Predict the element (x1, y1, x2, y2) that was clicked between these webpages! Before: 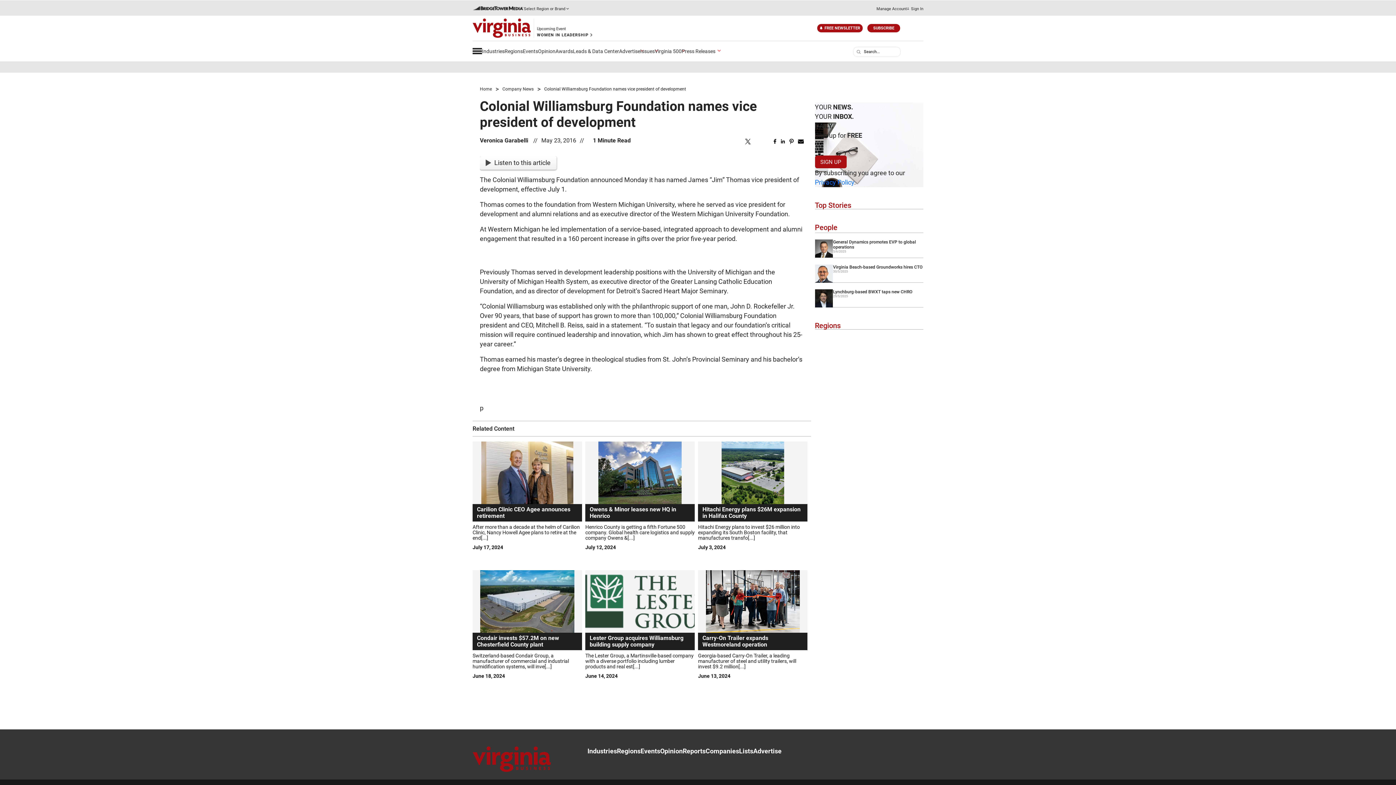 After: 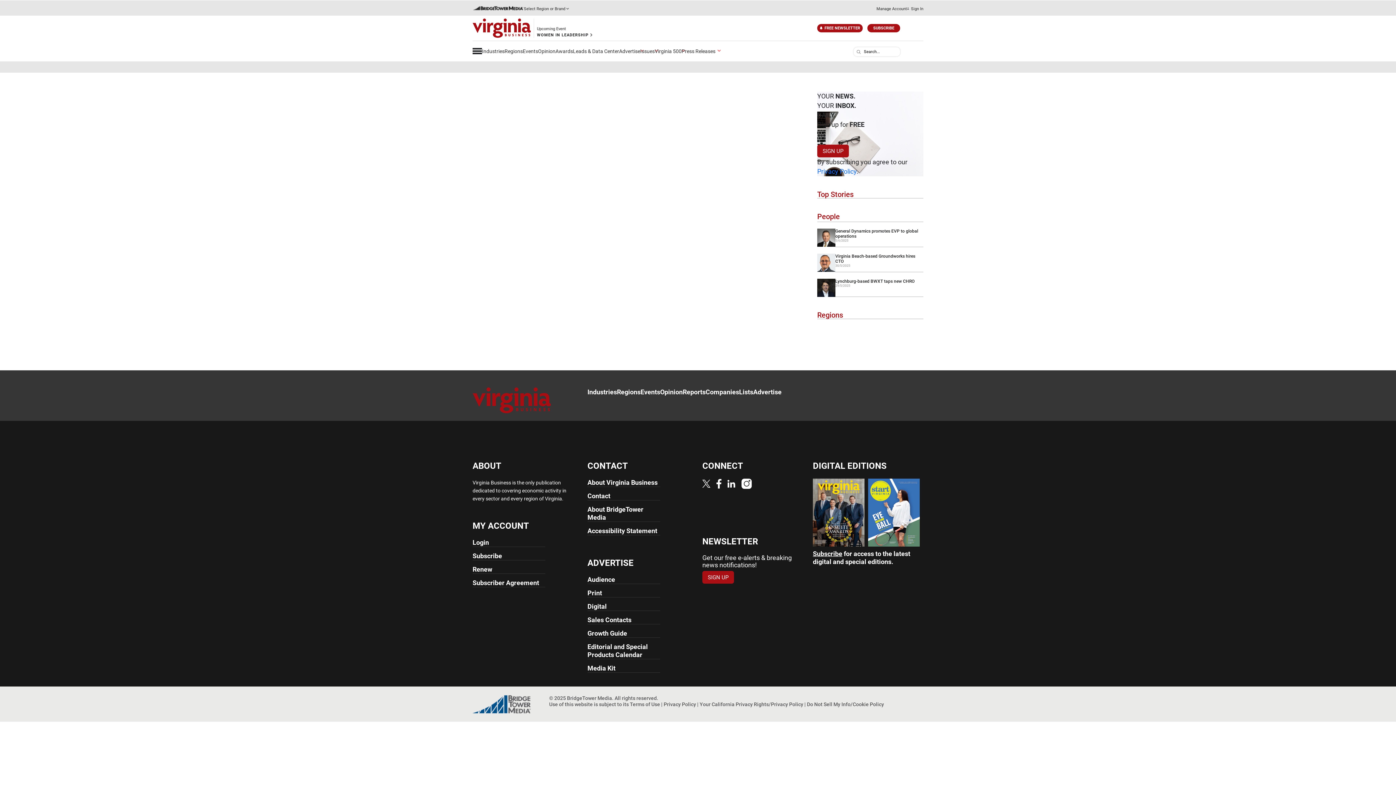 Action: label: Lists bbox: (739, 747, 753, 755)